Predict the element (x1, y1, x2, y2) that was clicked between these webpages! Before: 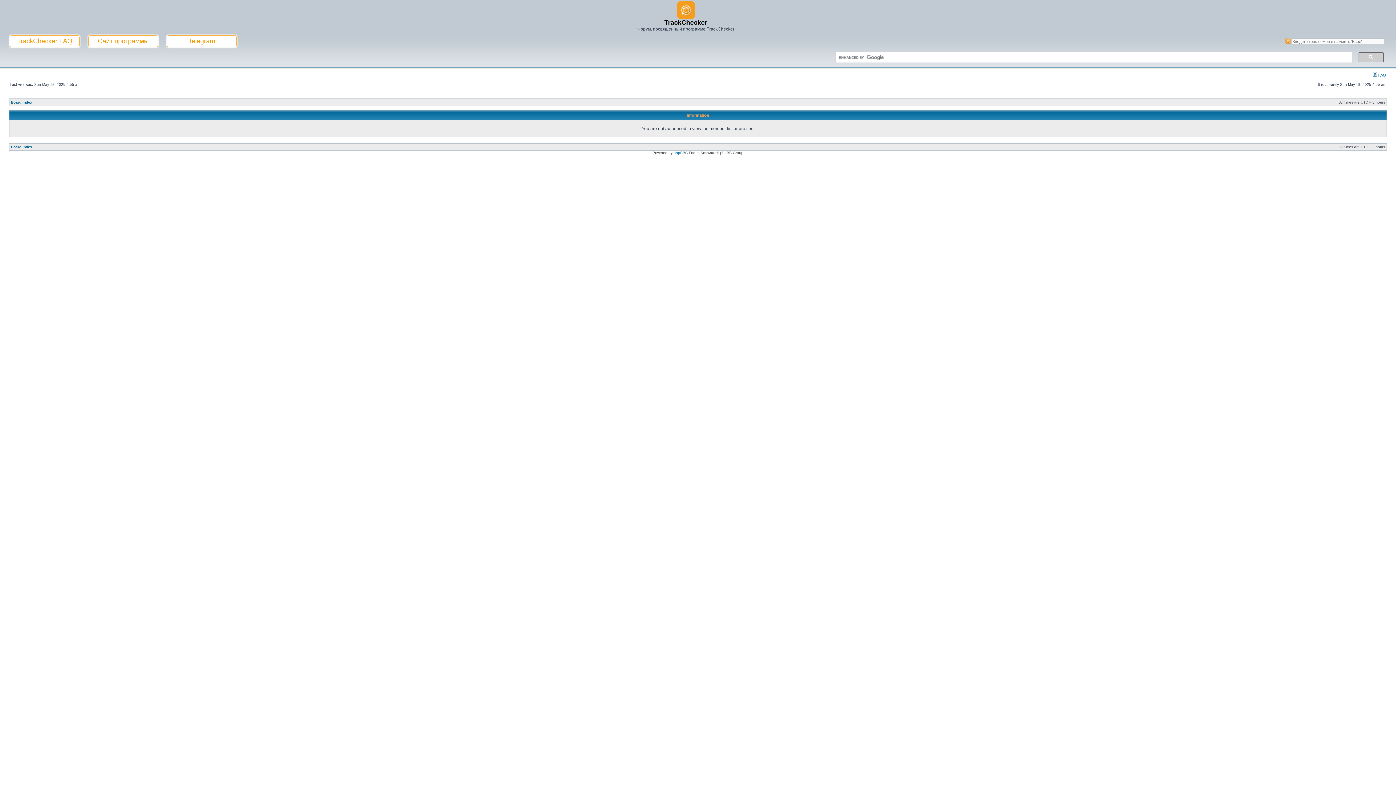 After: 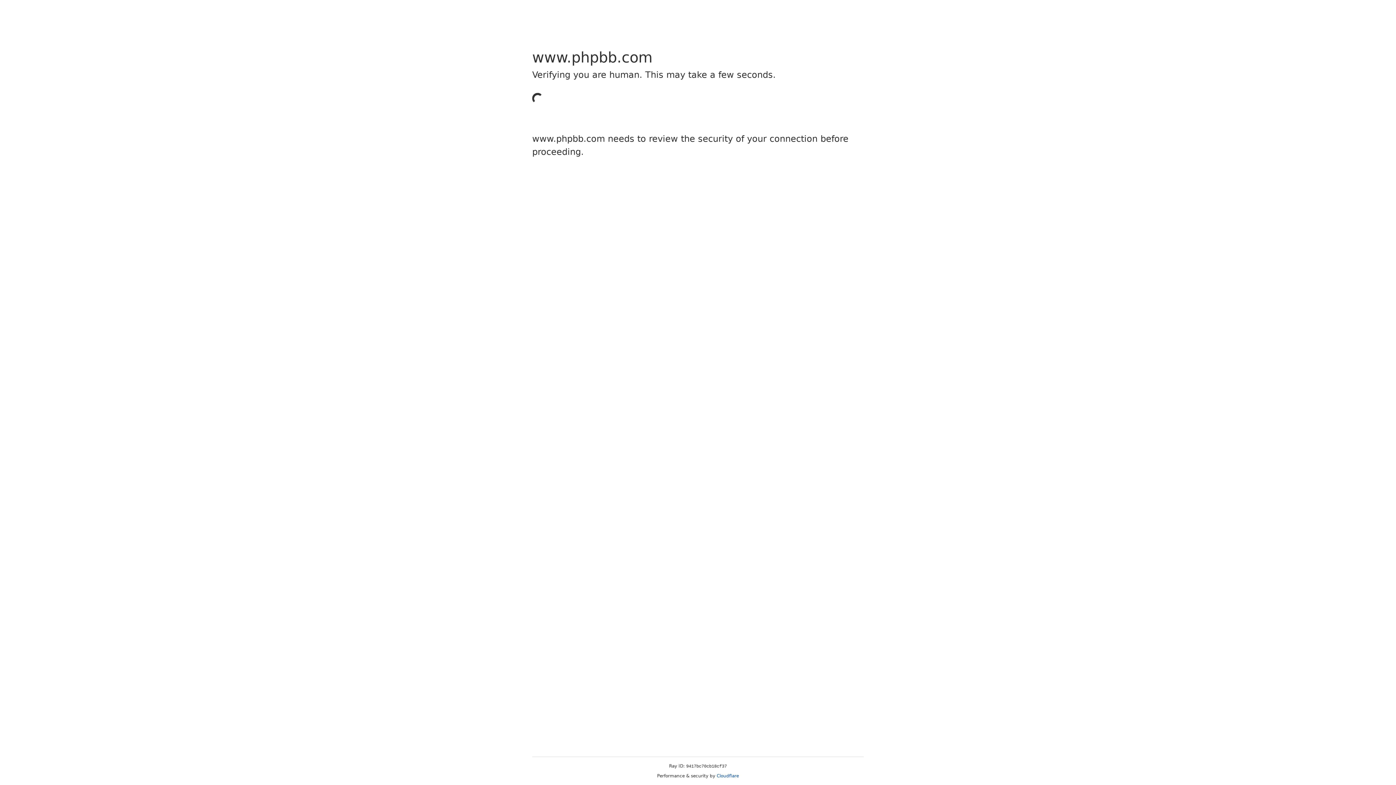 Action: label: phpBB bbox: (673, 150, 685, 154)